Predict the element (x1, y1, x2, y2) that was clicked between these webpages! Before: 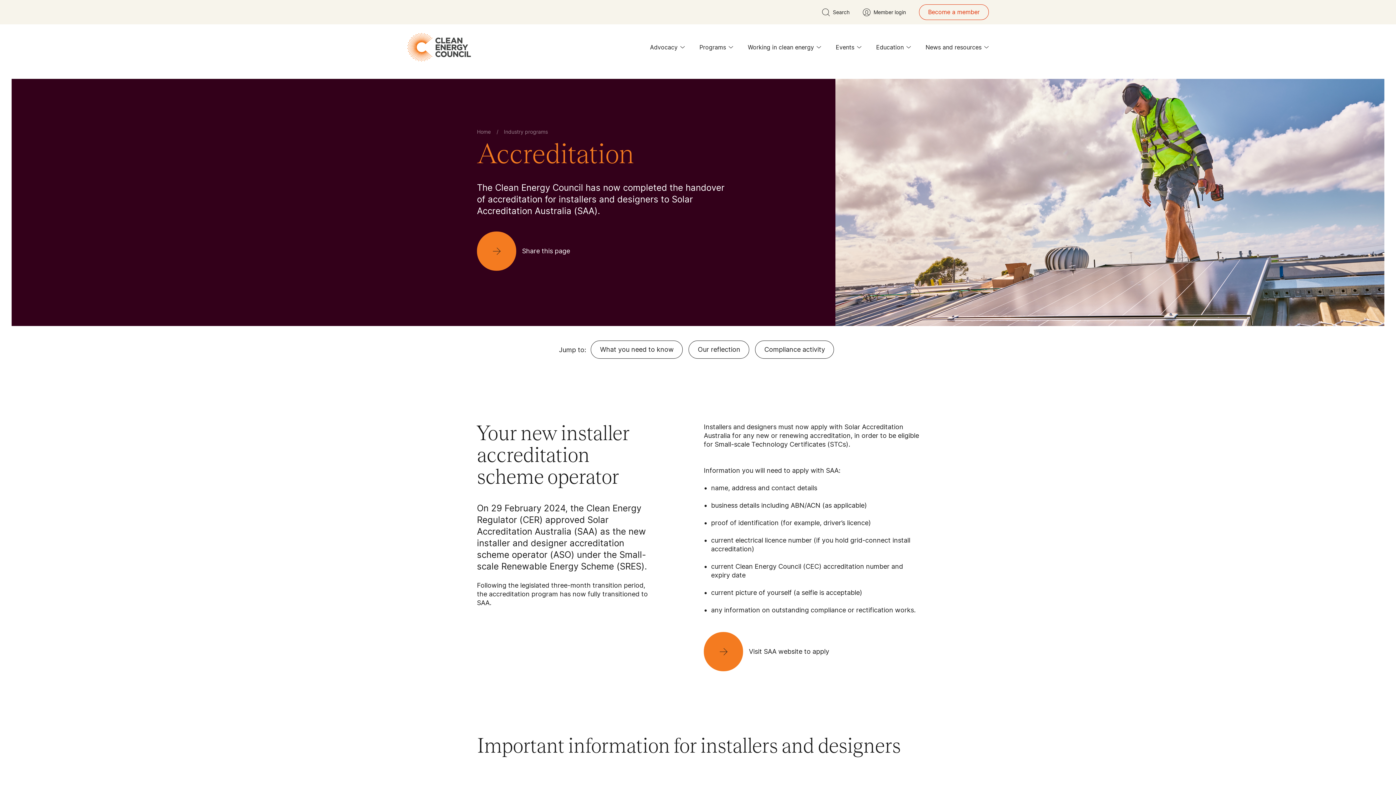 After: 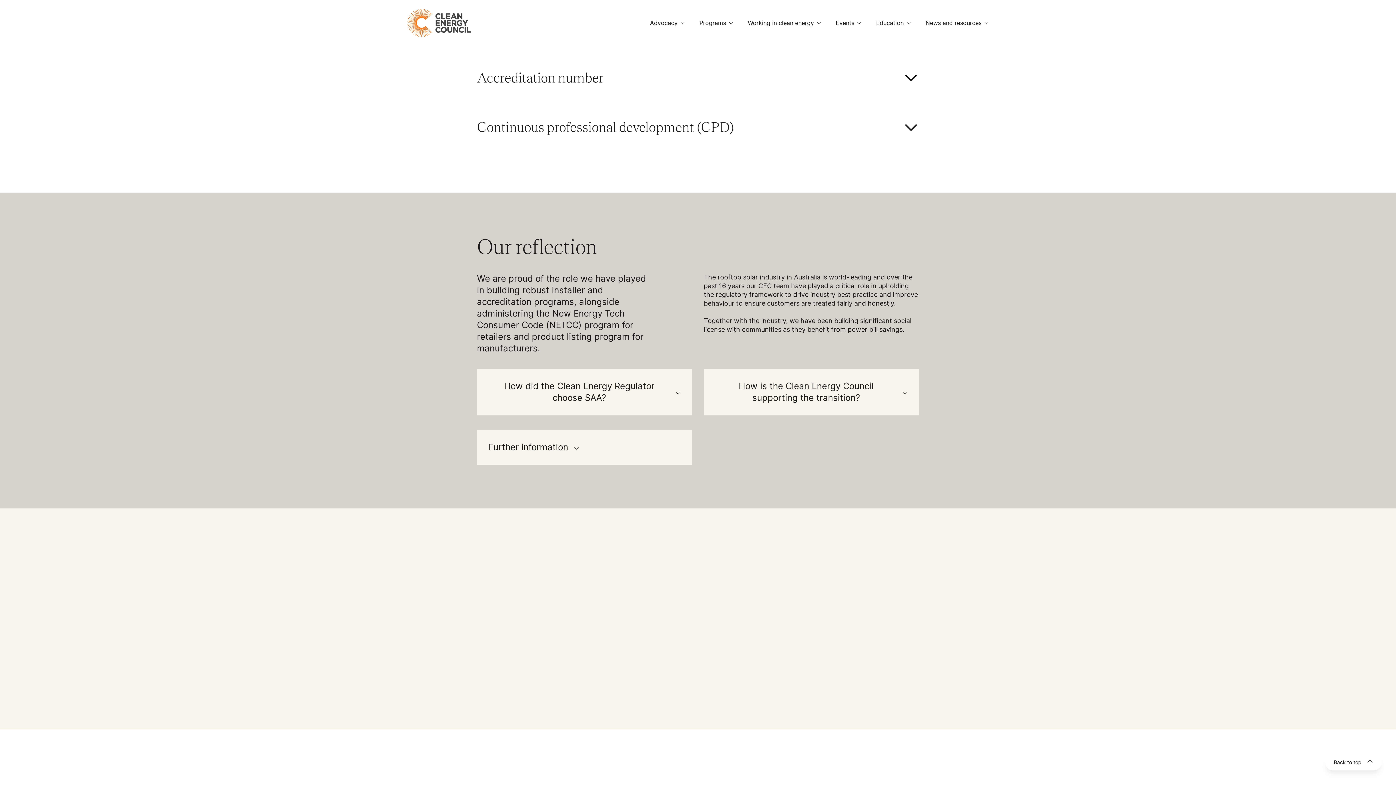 Action: label: What you need to know bbox: (591, 340, 683, 358)